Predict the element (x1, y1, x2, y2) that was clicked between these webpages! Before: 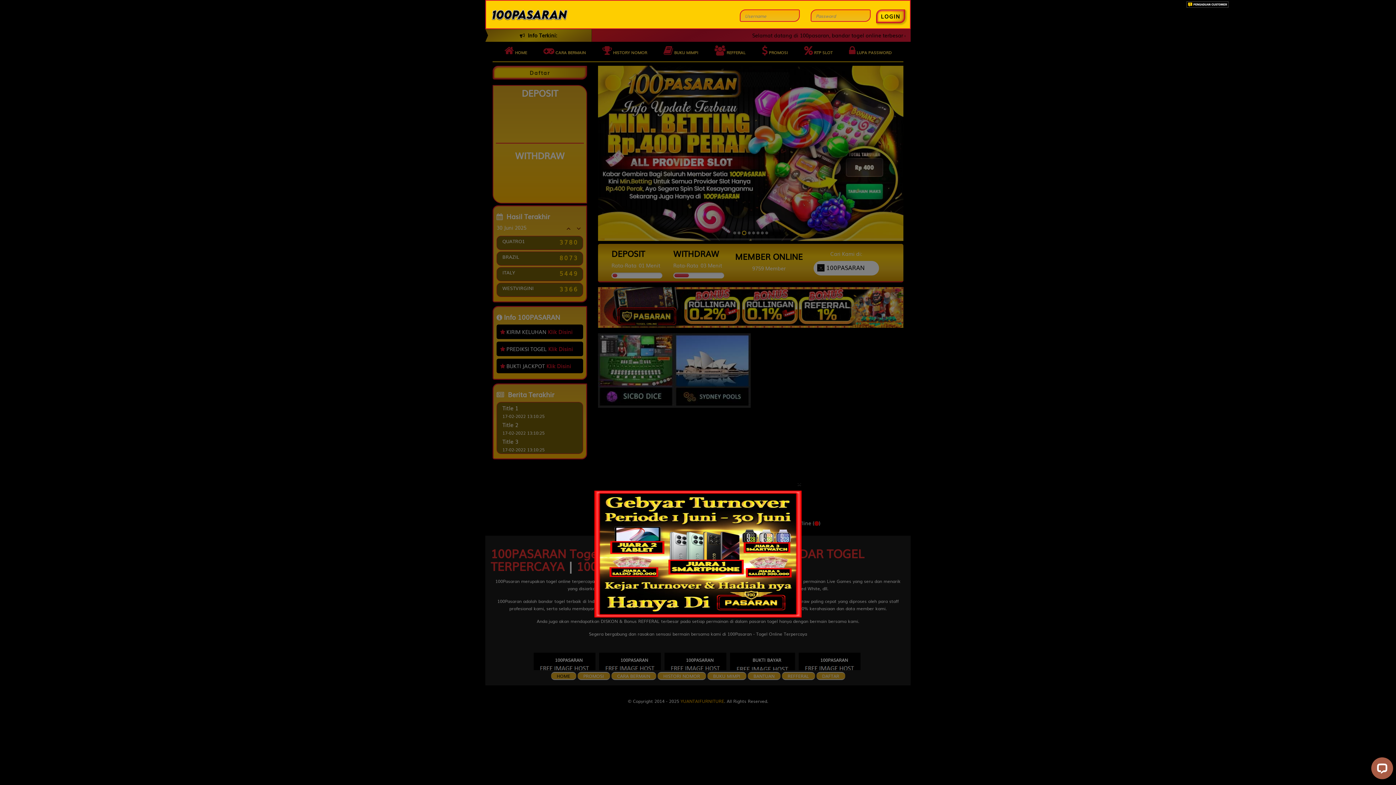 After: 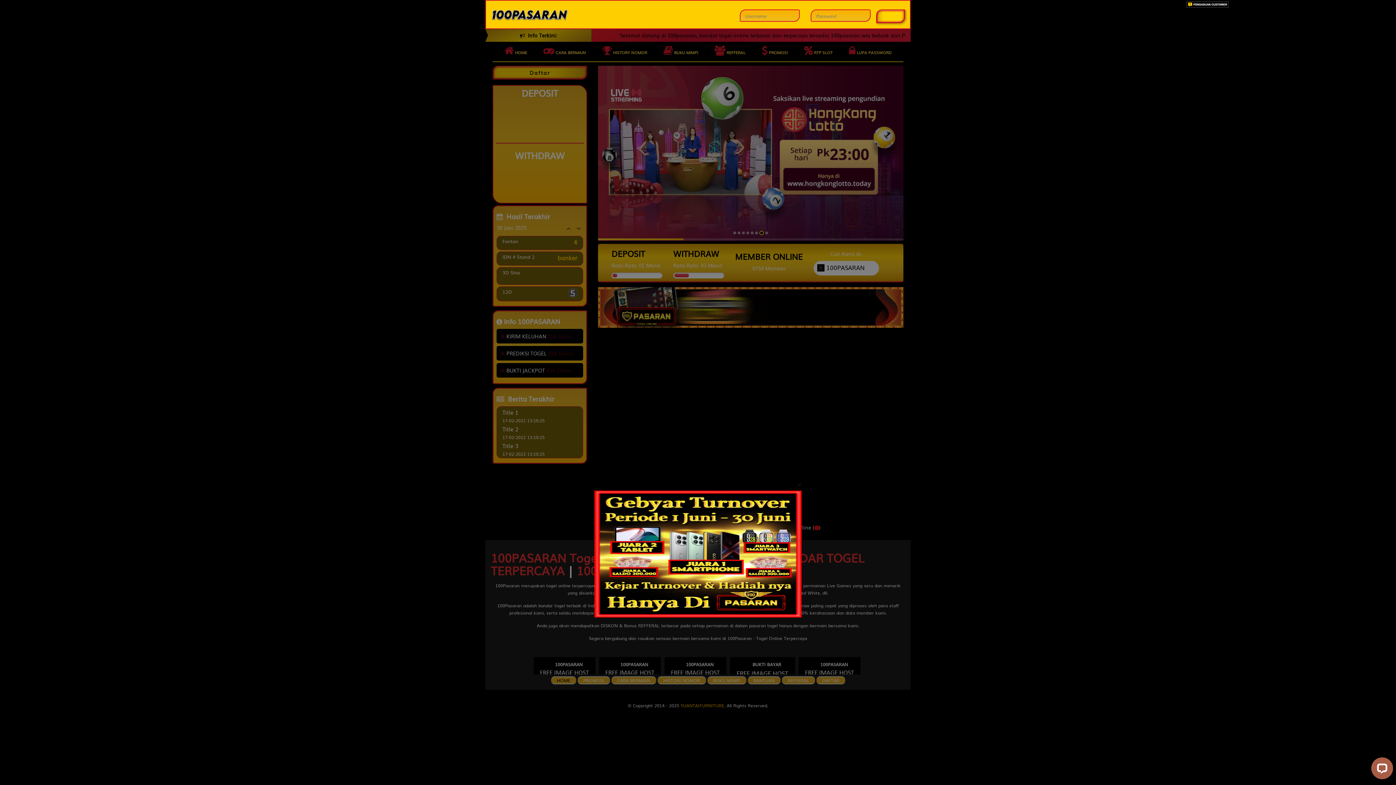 Action: label: LOGIN bbox: (876, 9, 905, 23)